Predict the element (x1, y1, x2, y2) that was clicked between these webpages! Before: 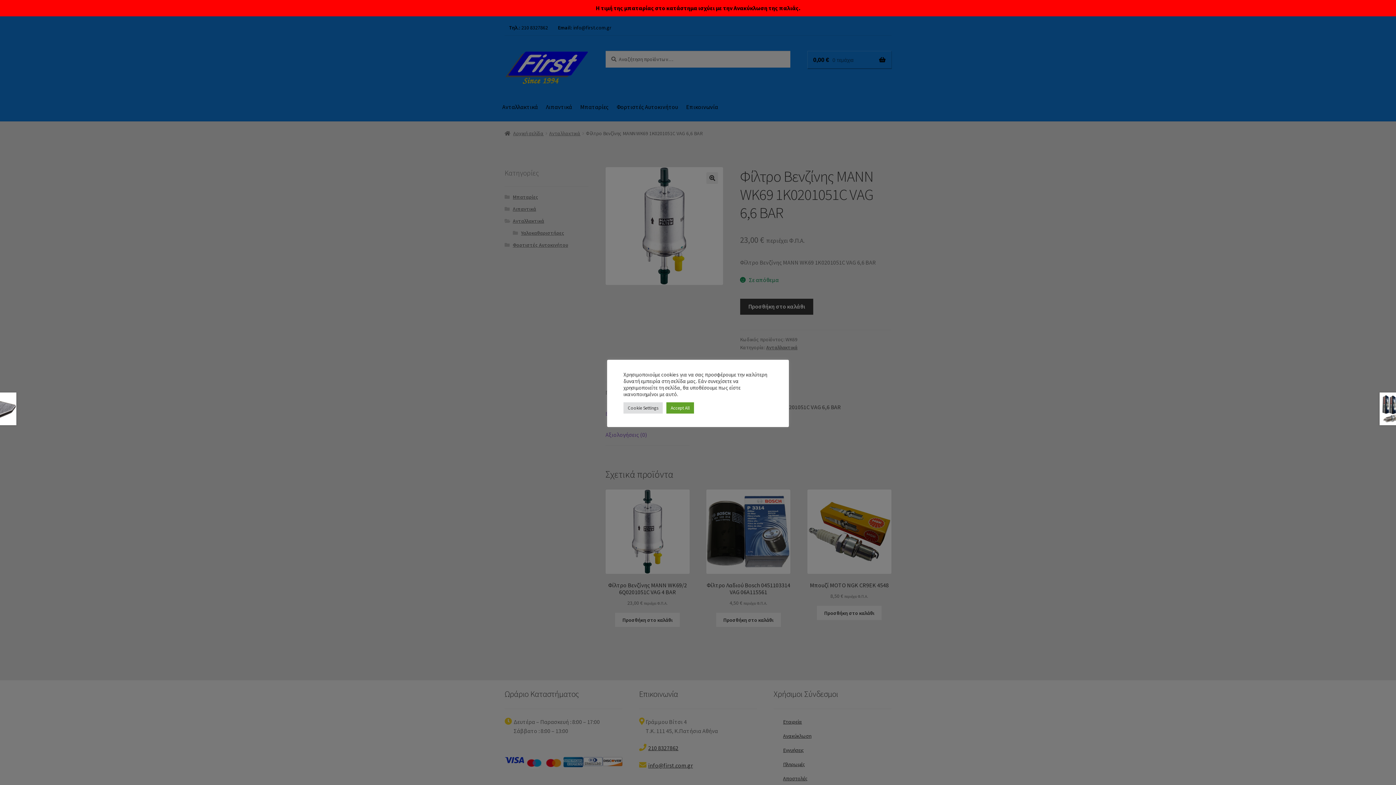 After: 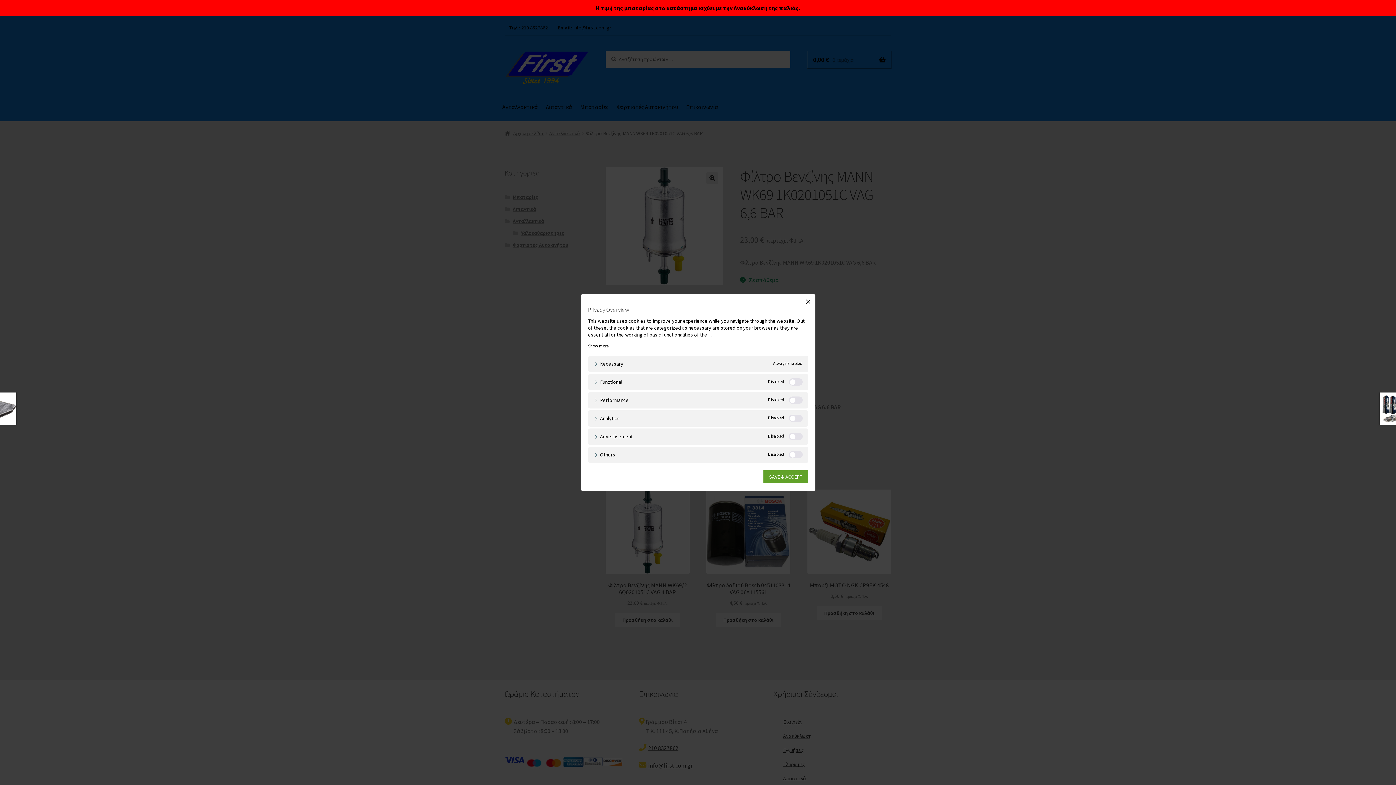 Action: bbox: (623, 402, 662, 413) label: Cookie Settings